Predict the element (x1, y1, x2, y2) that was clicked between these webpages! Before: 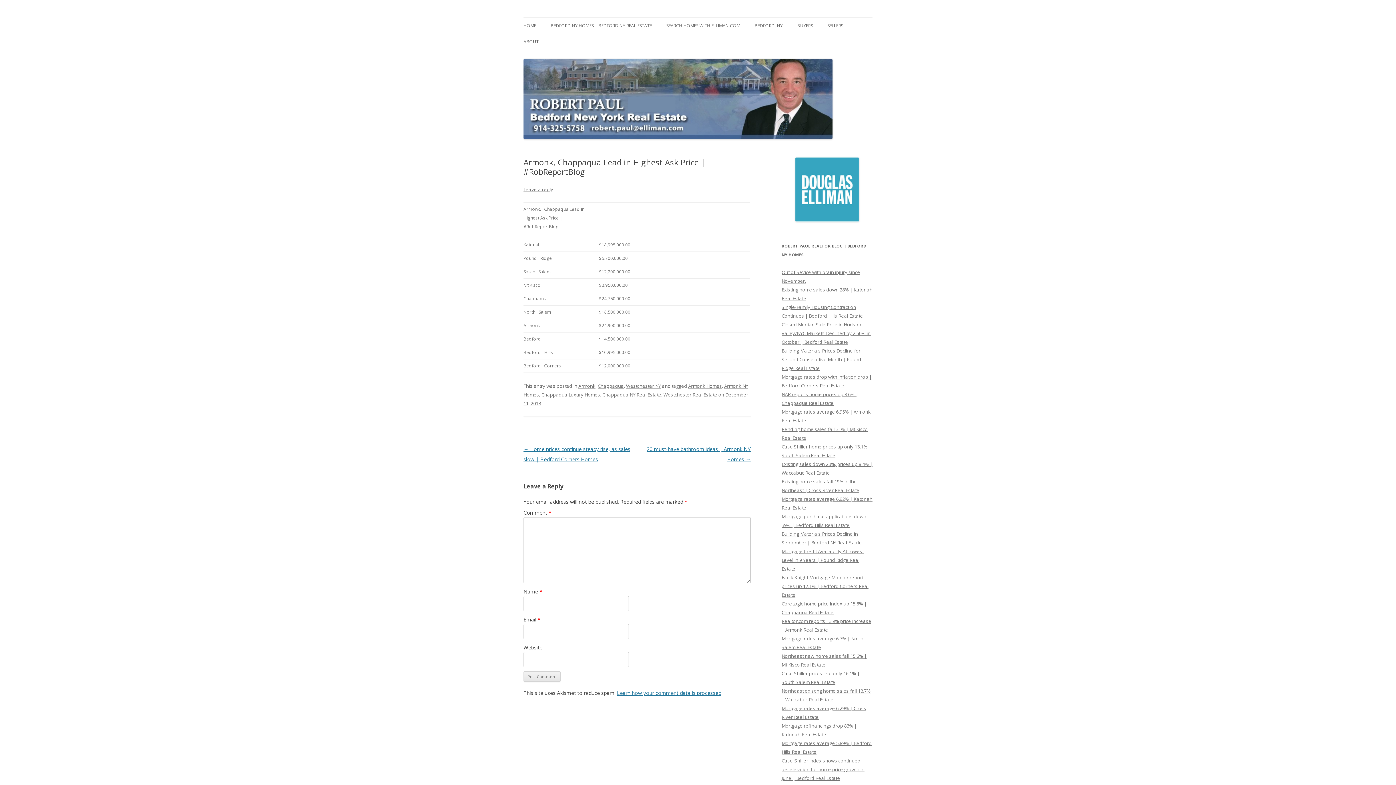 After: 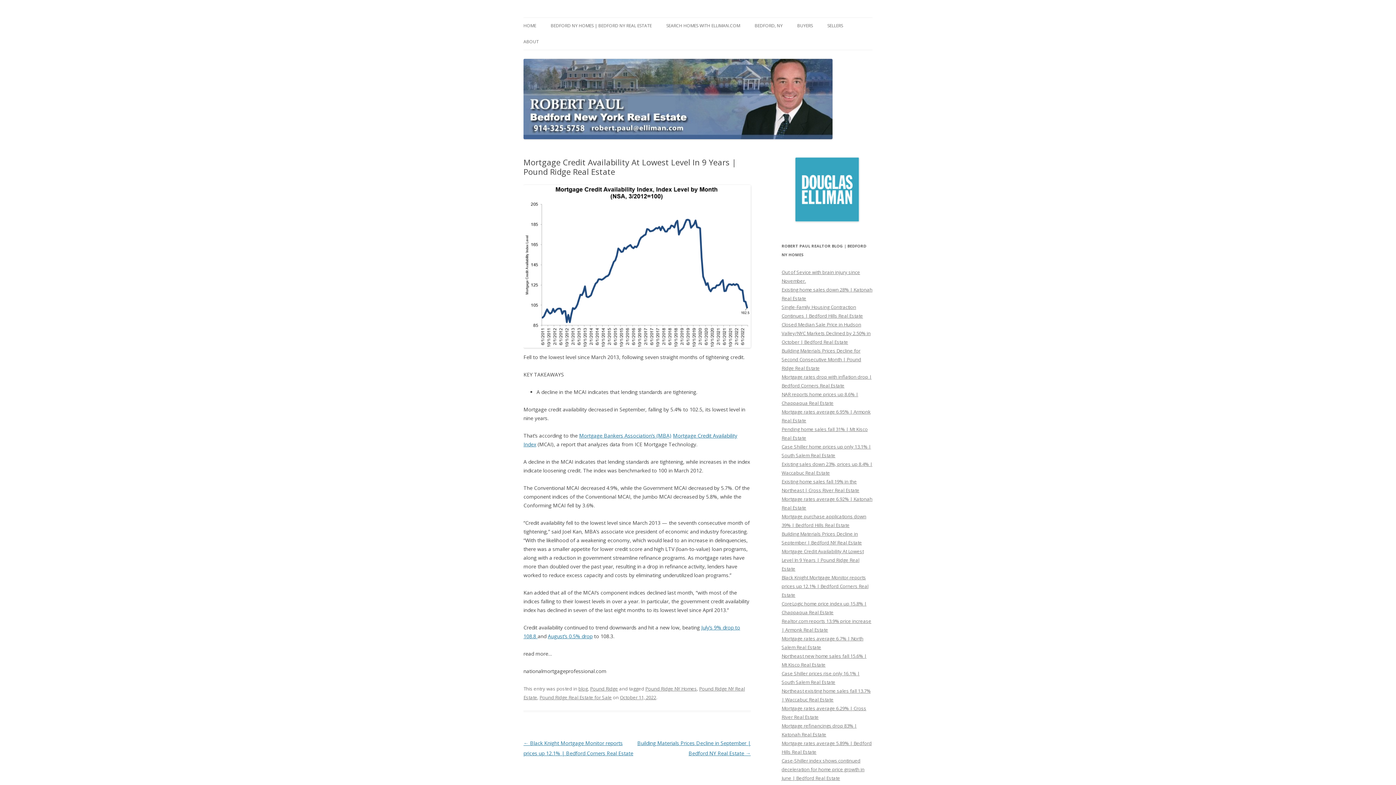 Action: label: Mortgage Credit Availability At Lowest Level In 9 Years | Pound Ridge Real Estate bbox: (781, 548, 864, 572)